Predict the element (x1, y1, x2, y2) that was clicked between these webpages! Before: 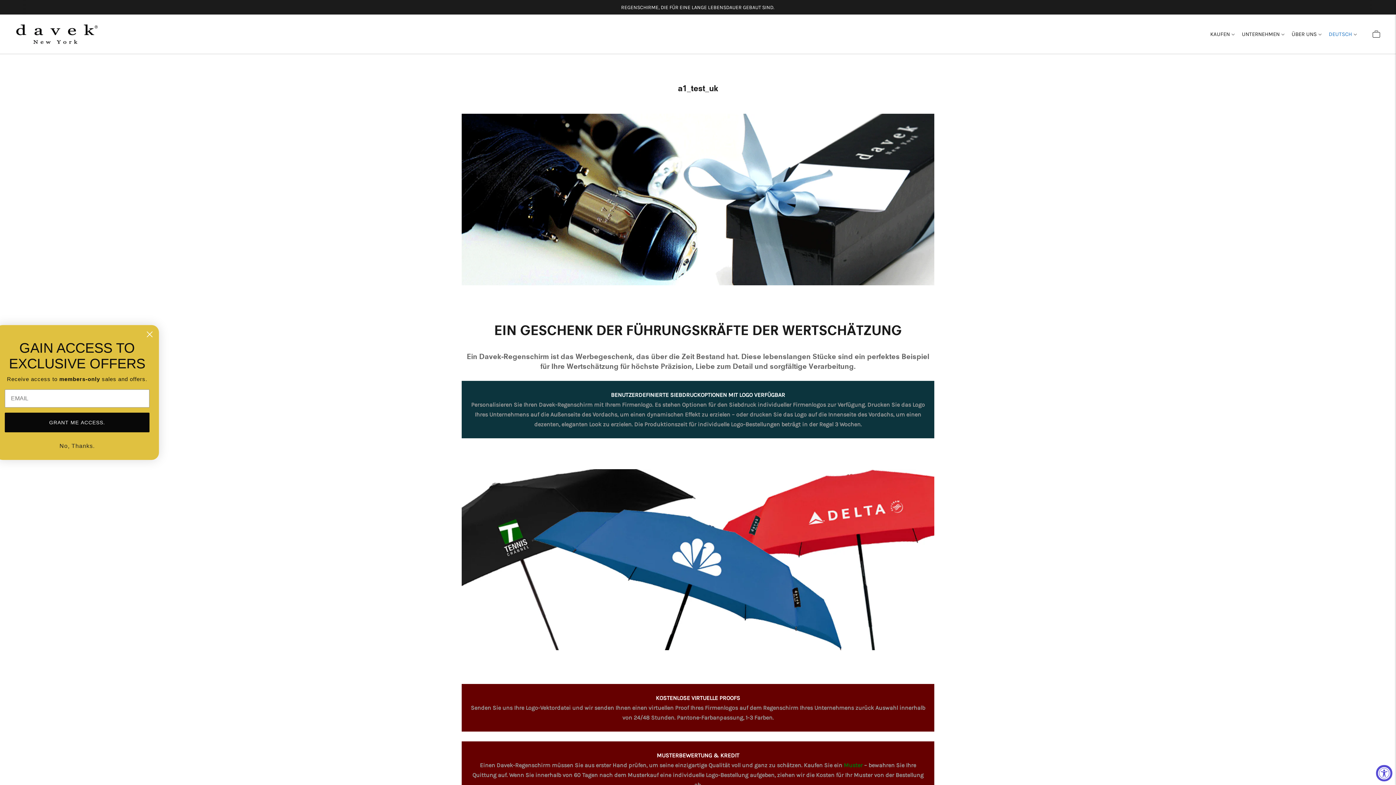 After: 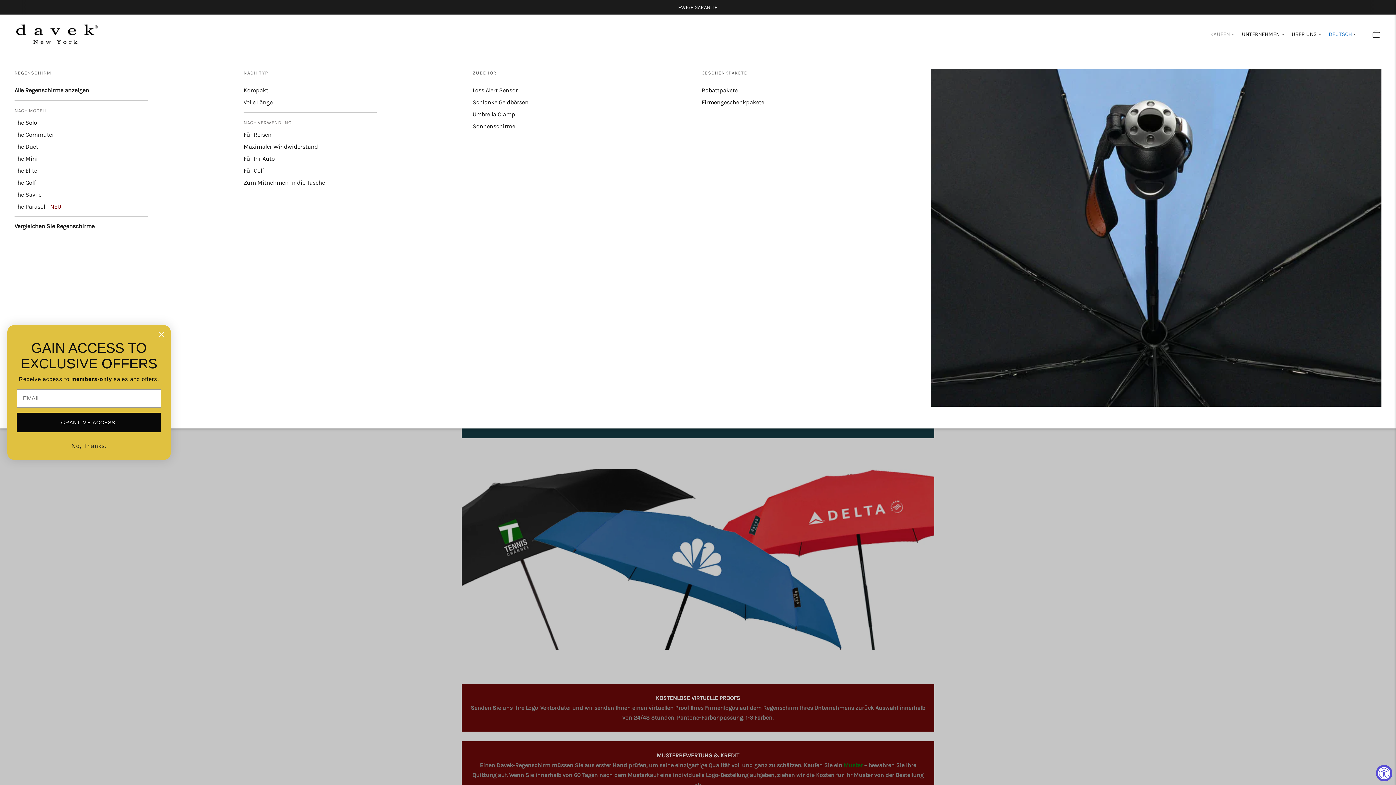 Action: bbox: (1210, 26, 1234, 42) label: KAUFEN